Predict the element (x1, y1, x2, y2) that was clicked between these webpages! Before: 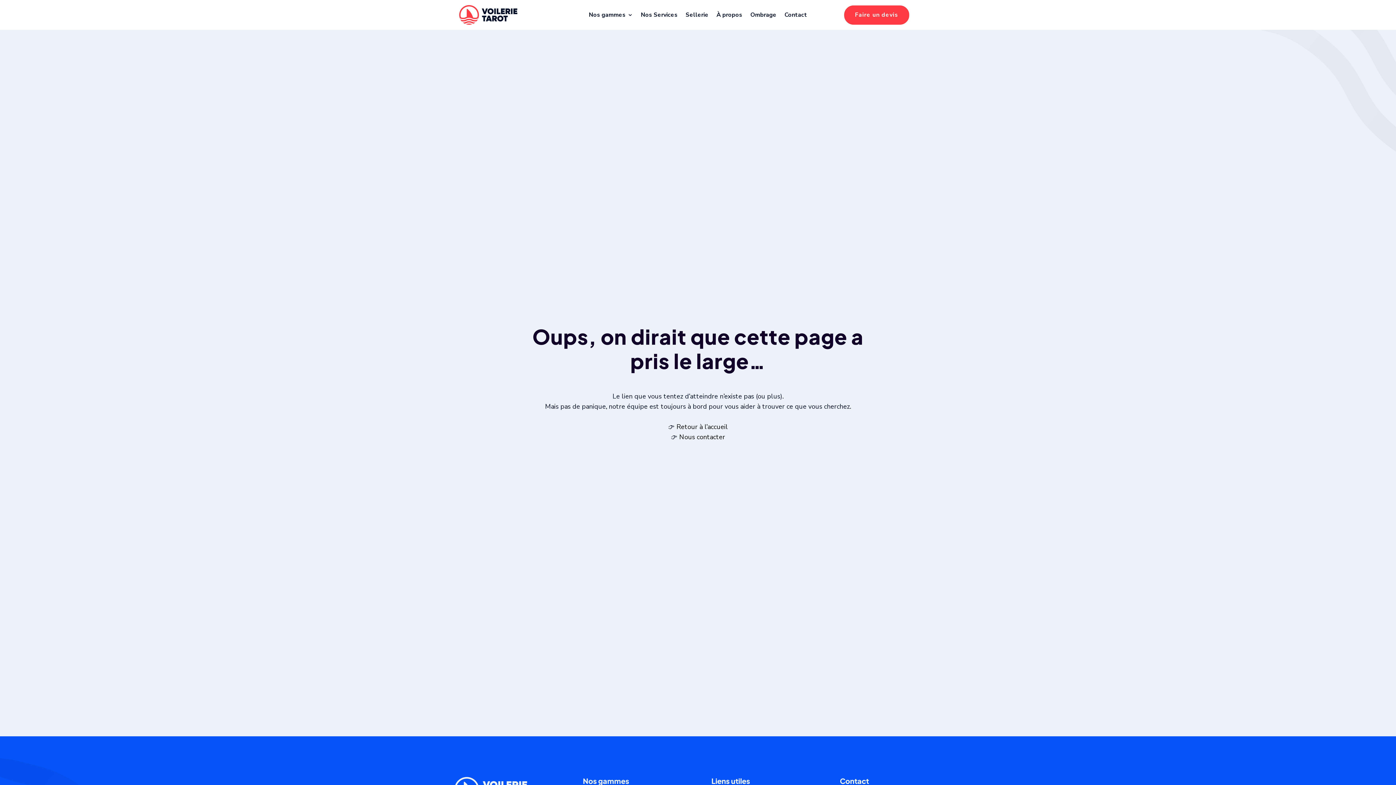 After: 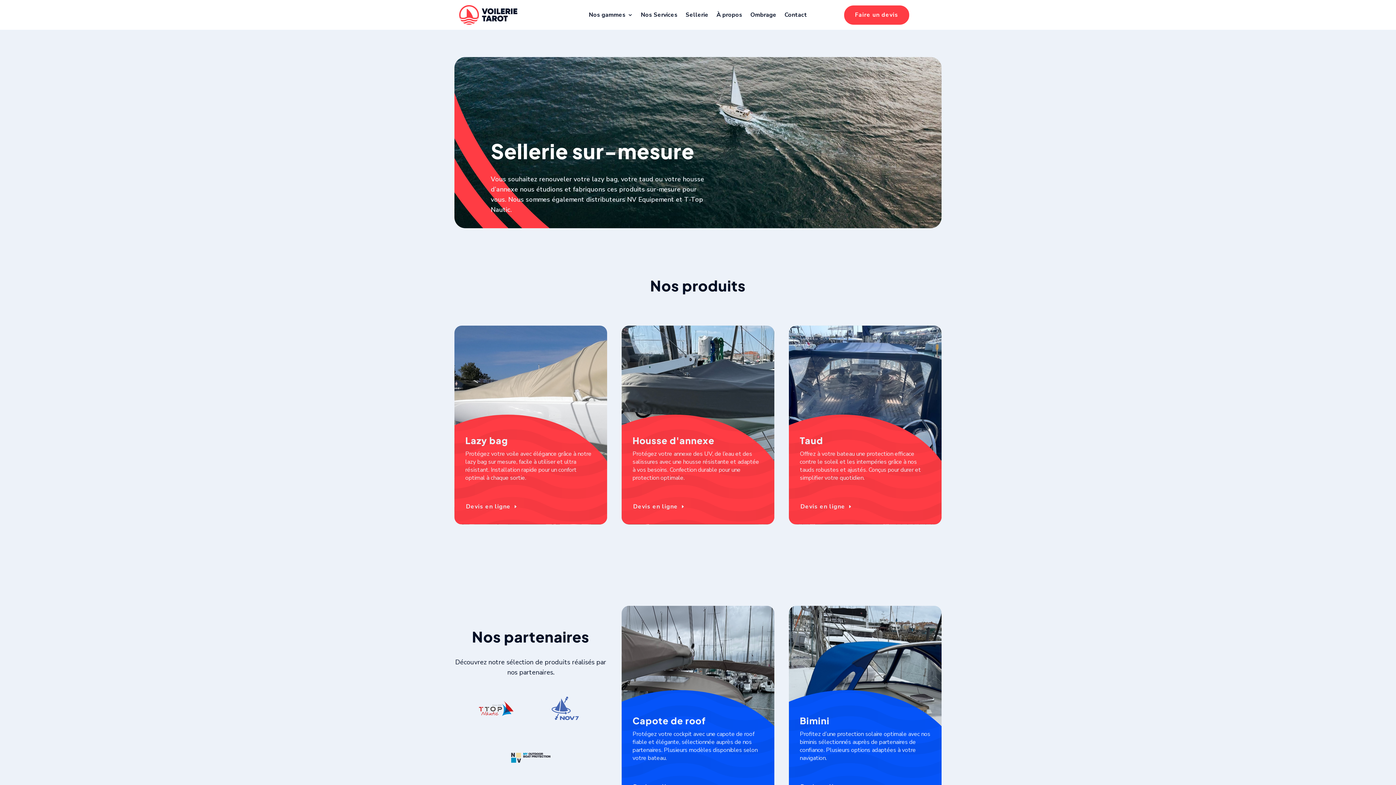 Action: bbox: (685, 10, 708, 21) label: Sellerie